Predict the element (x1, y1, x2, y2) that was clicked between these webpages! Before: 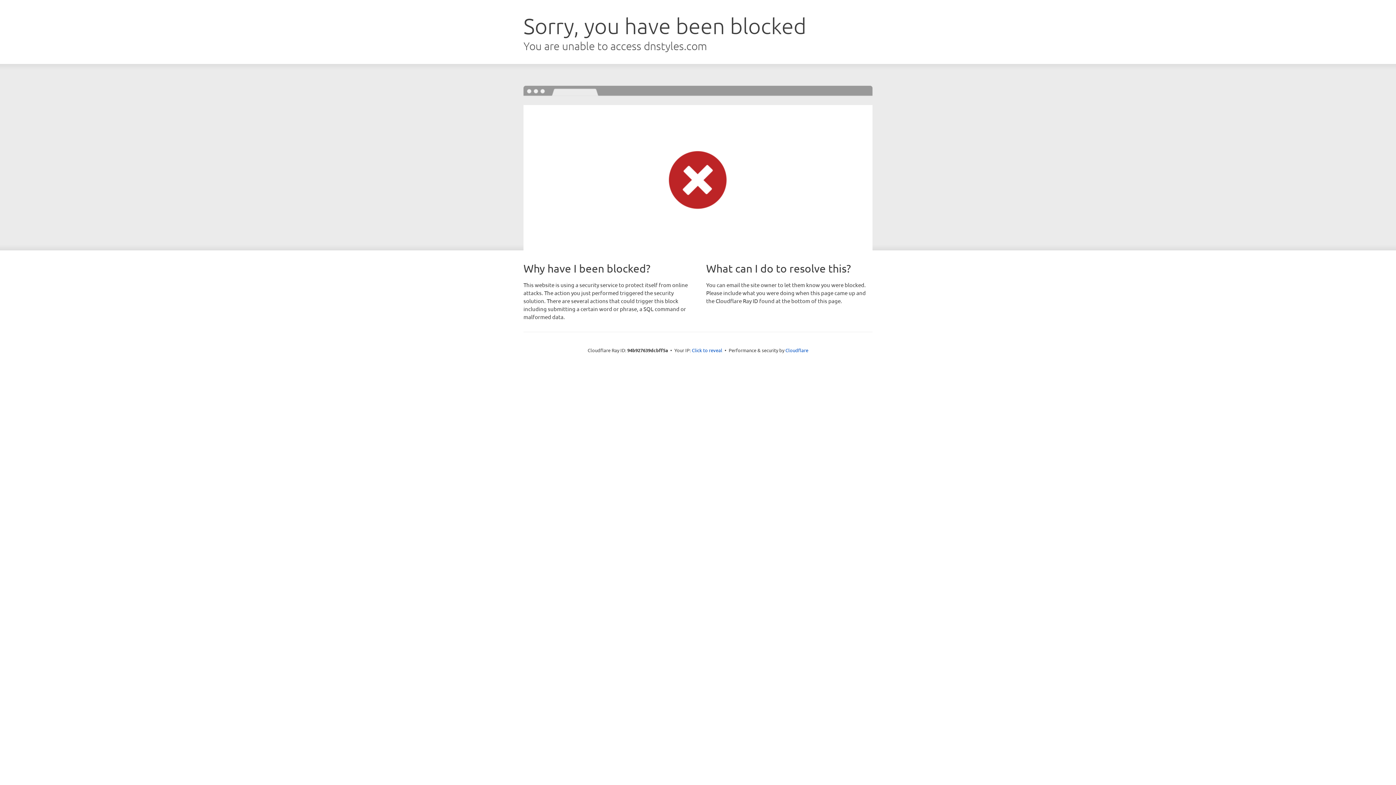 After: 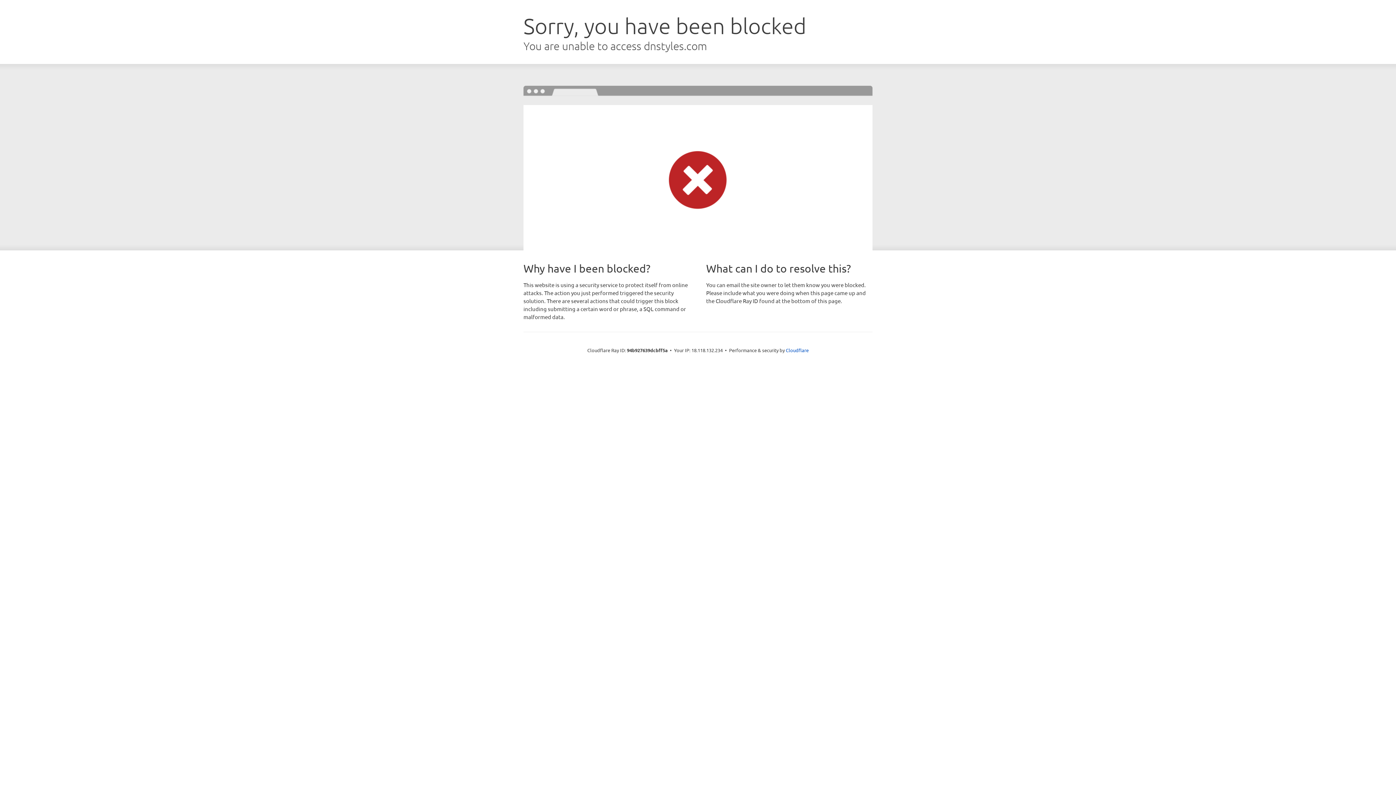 Action: label: Click to reveal bbox: (692, 346, 722, 353)